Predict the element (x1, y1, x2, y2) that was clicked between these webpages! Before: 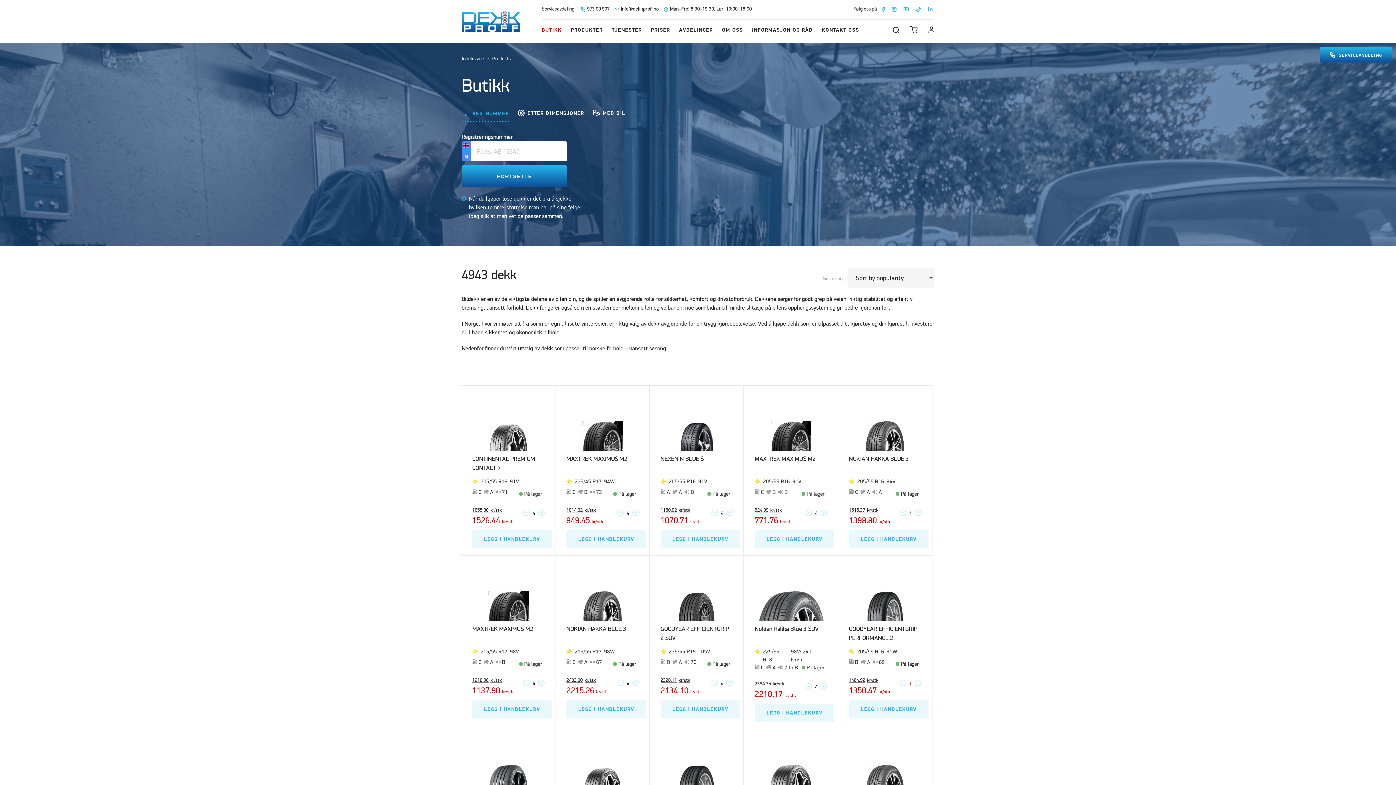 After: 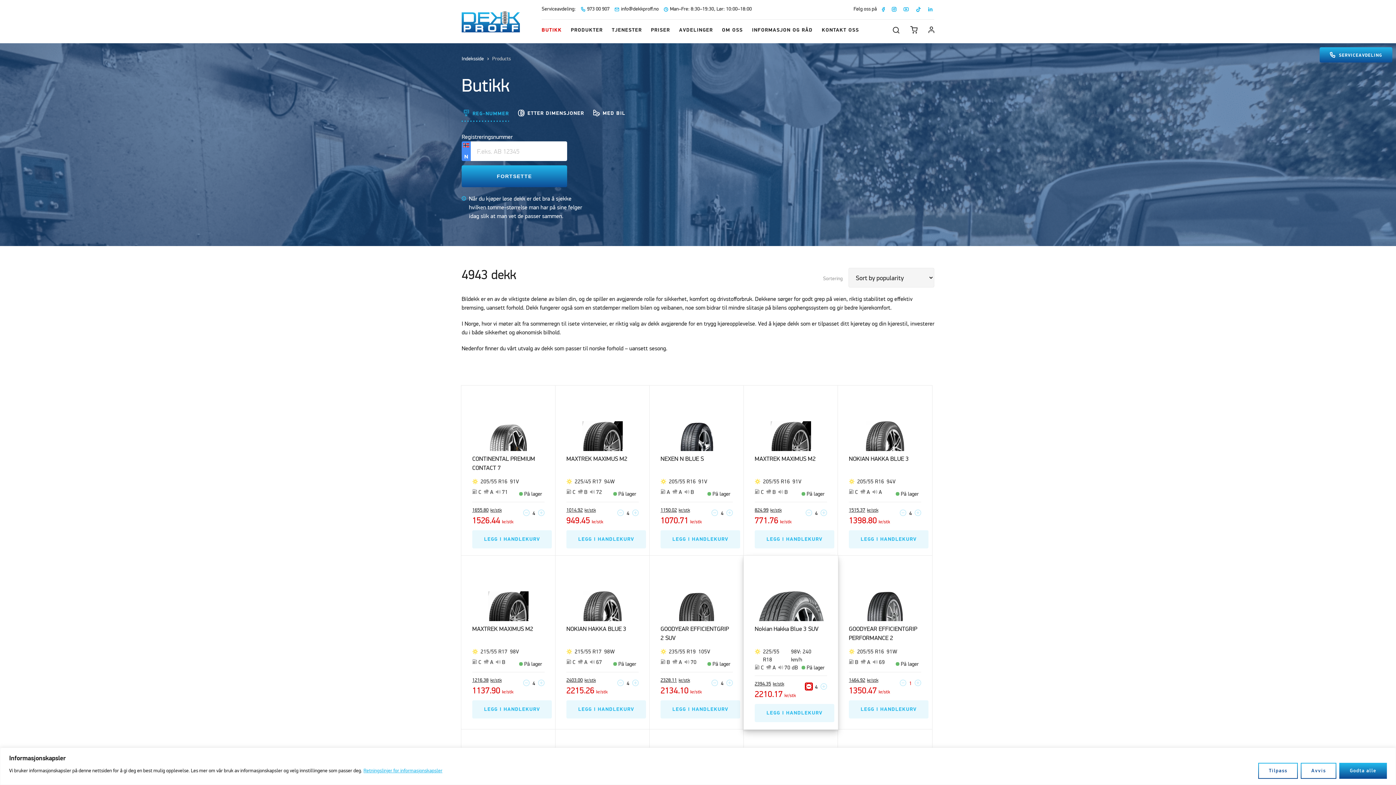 Action: bbox: (805, 683, 812, 690)